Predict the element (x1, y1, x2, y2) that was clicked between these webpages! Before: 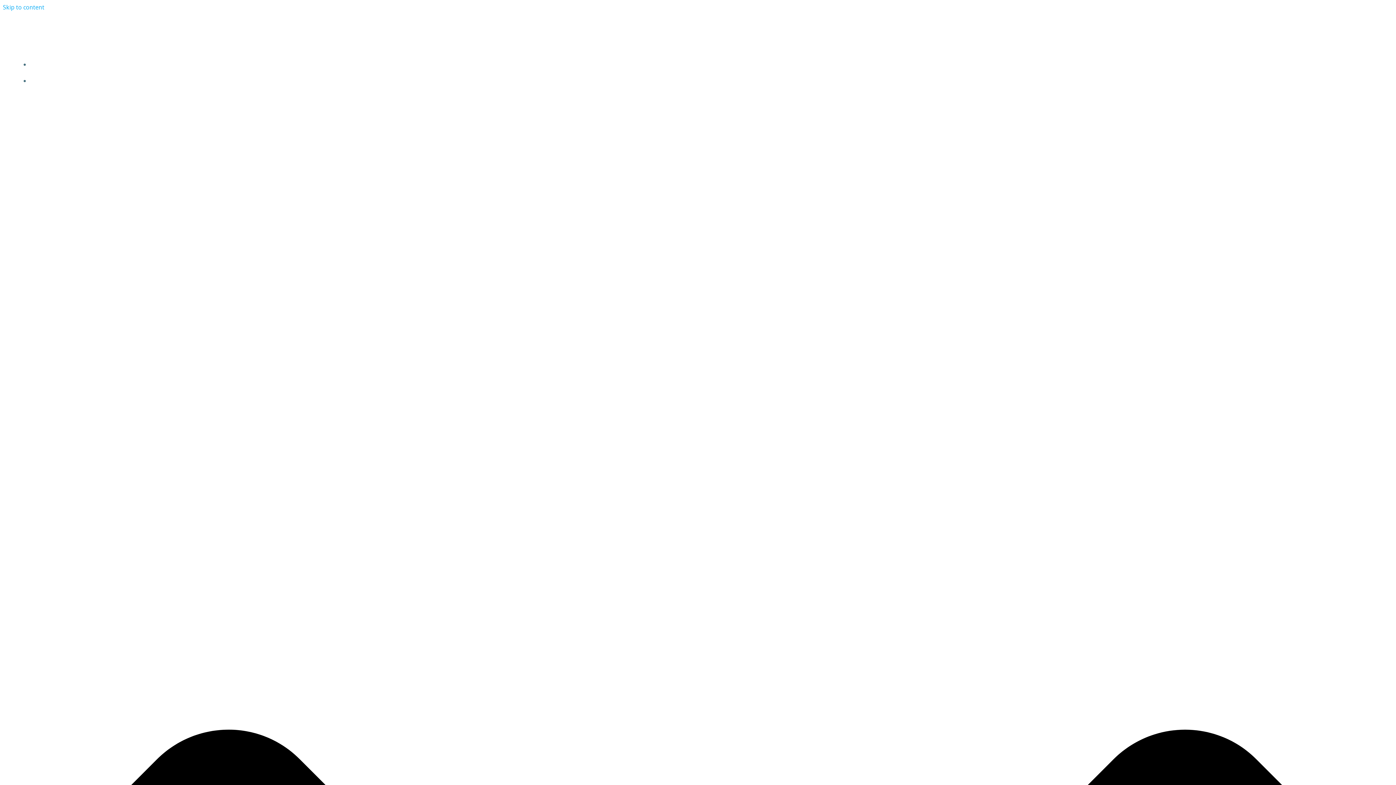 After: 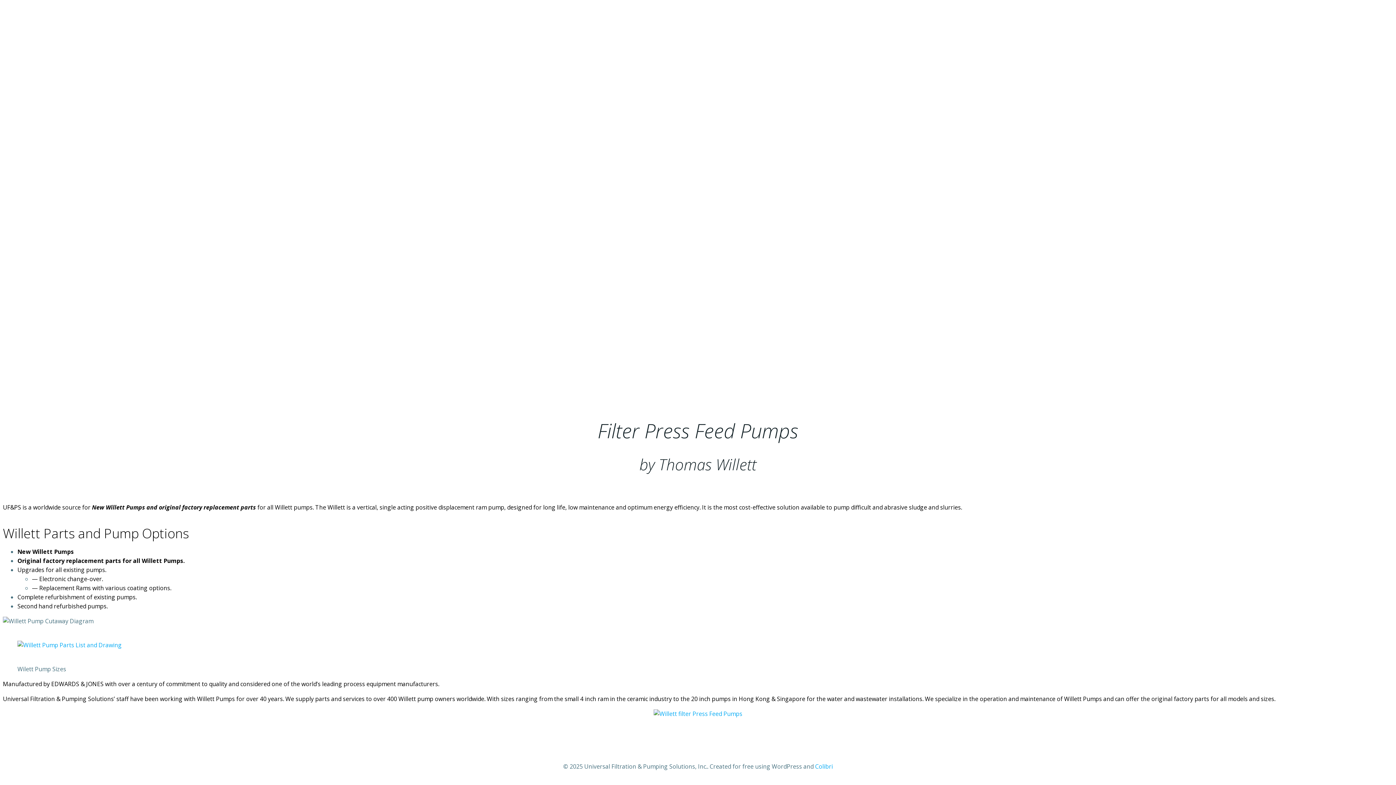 Action: bbox: (2, 3, 44, 11) label: Skip to content